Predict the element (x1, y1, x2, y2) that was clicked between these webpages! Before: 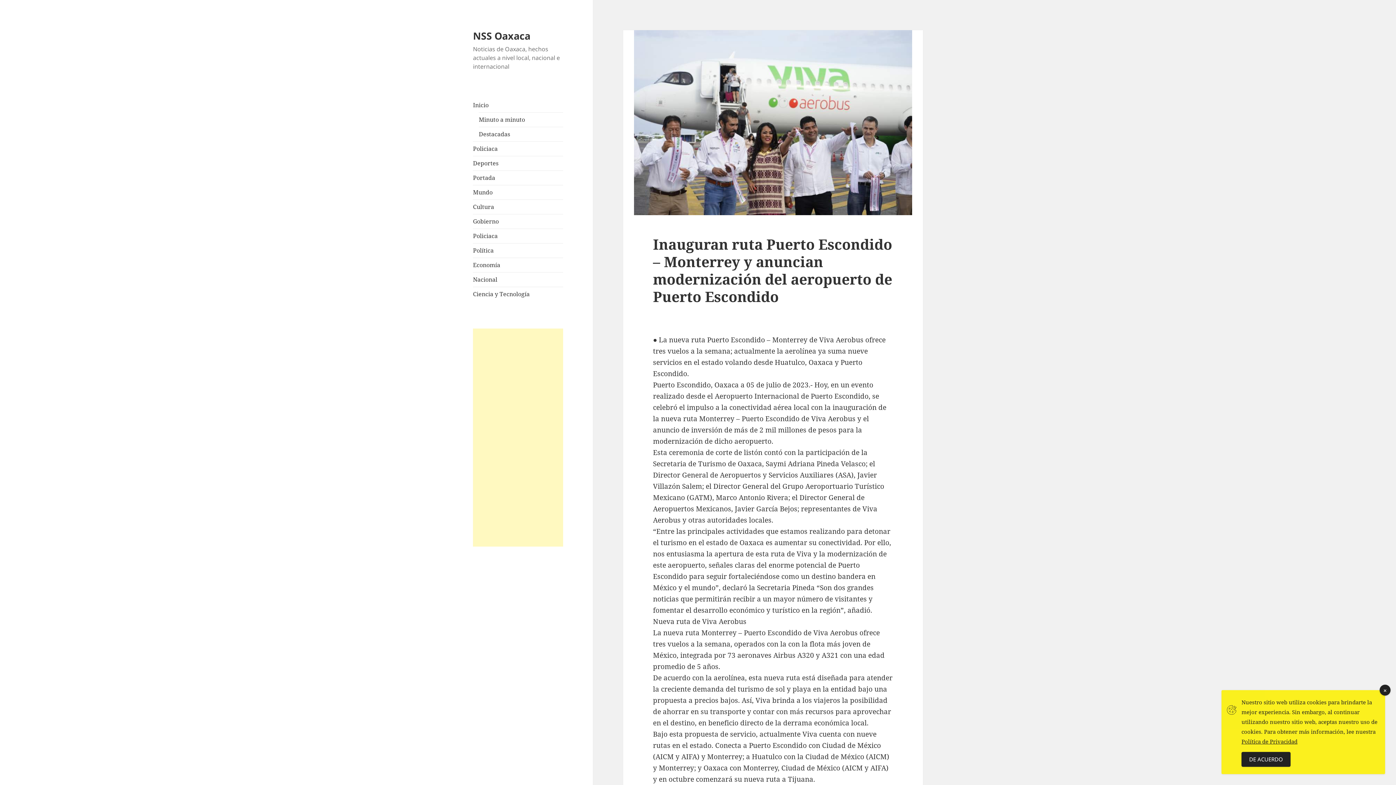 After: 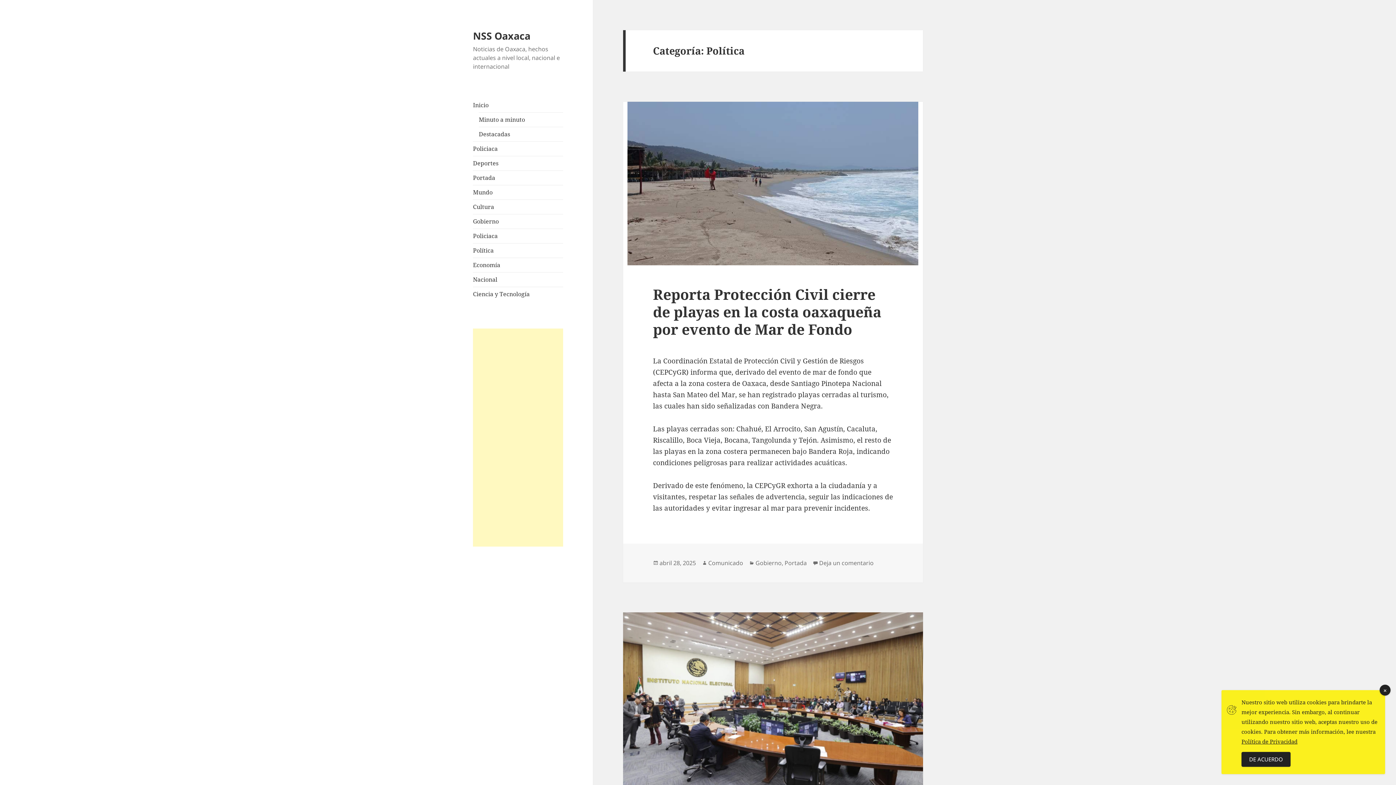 Action: bbox: (473, 246, 493, 254) label: Política